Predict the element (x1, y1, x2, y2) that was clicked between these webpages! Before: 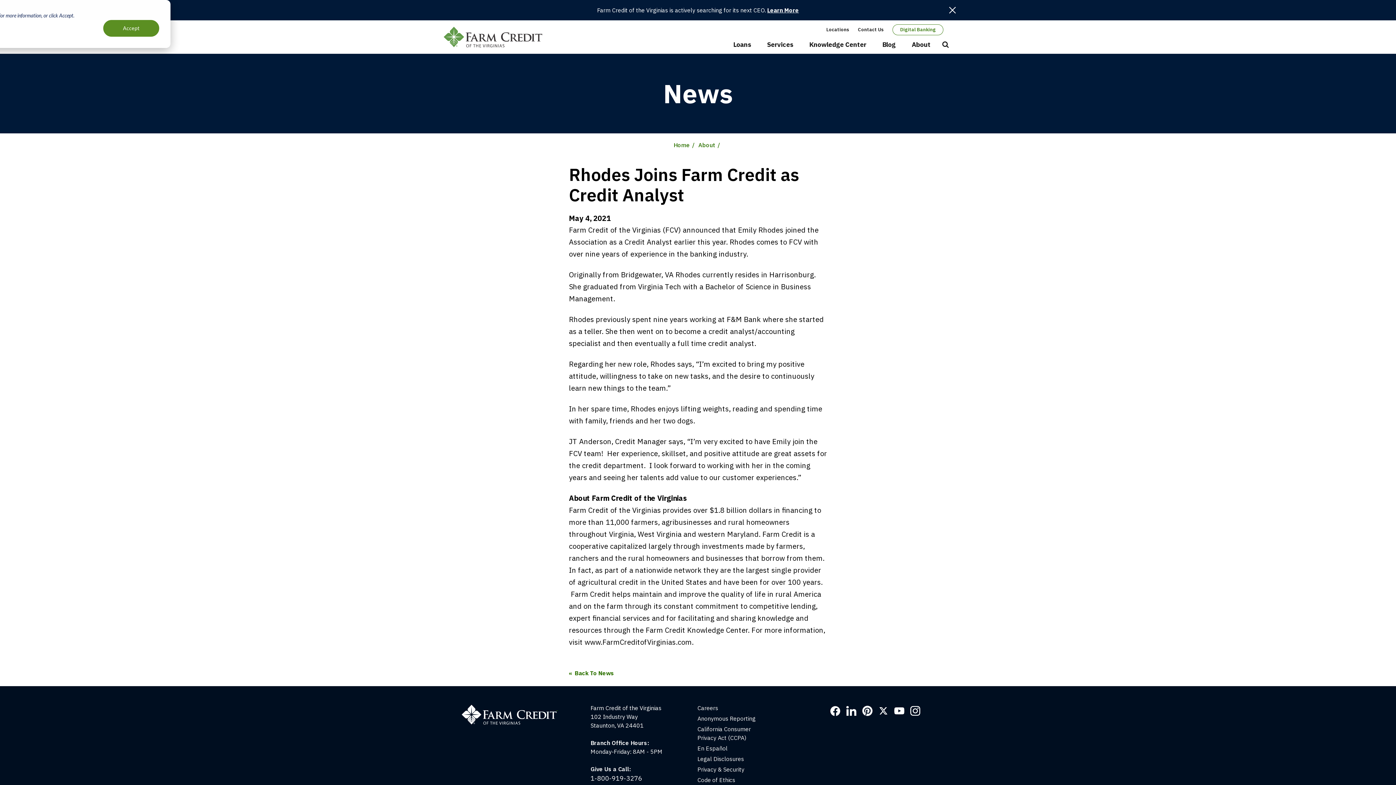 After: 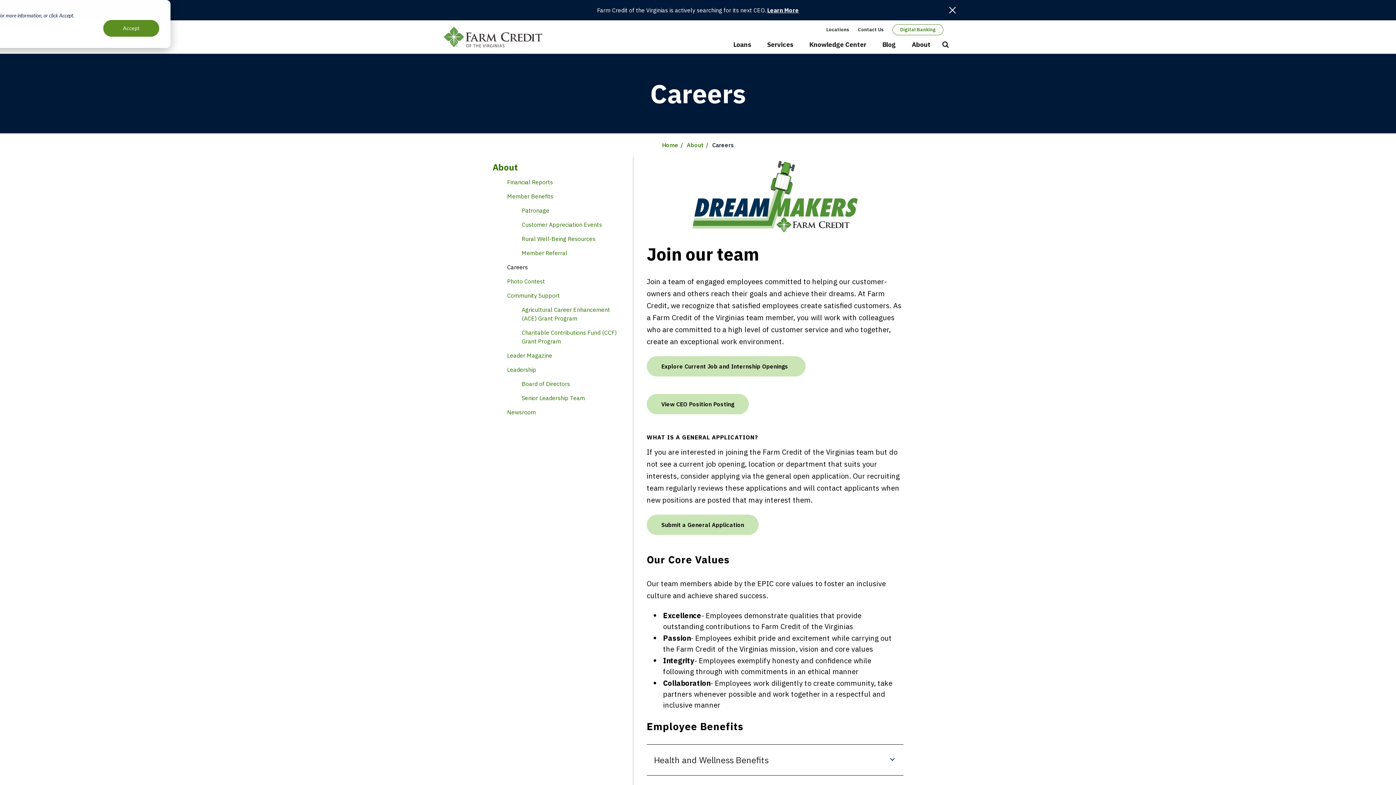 Action: label: Careers bbox: (697, 704, 718, 711)